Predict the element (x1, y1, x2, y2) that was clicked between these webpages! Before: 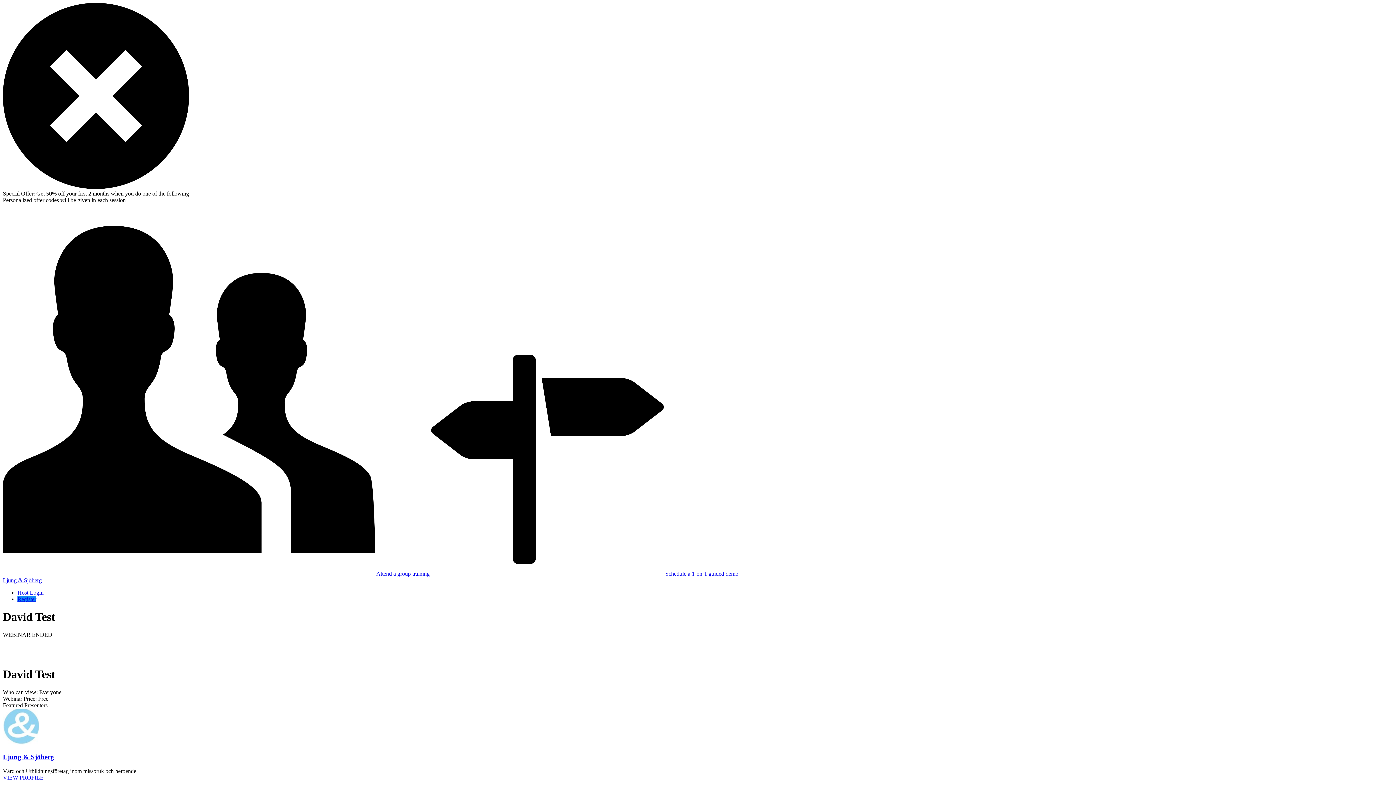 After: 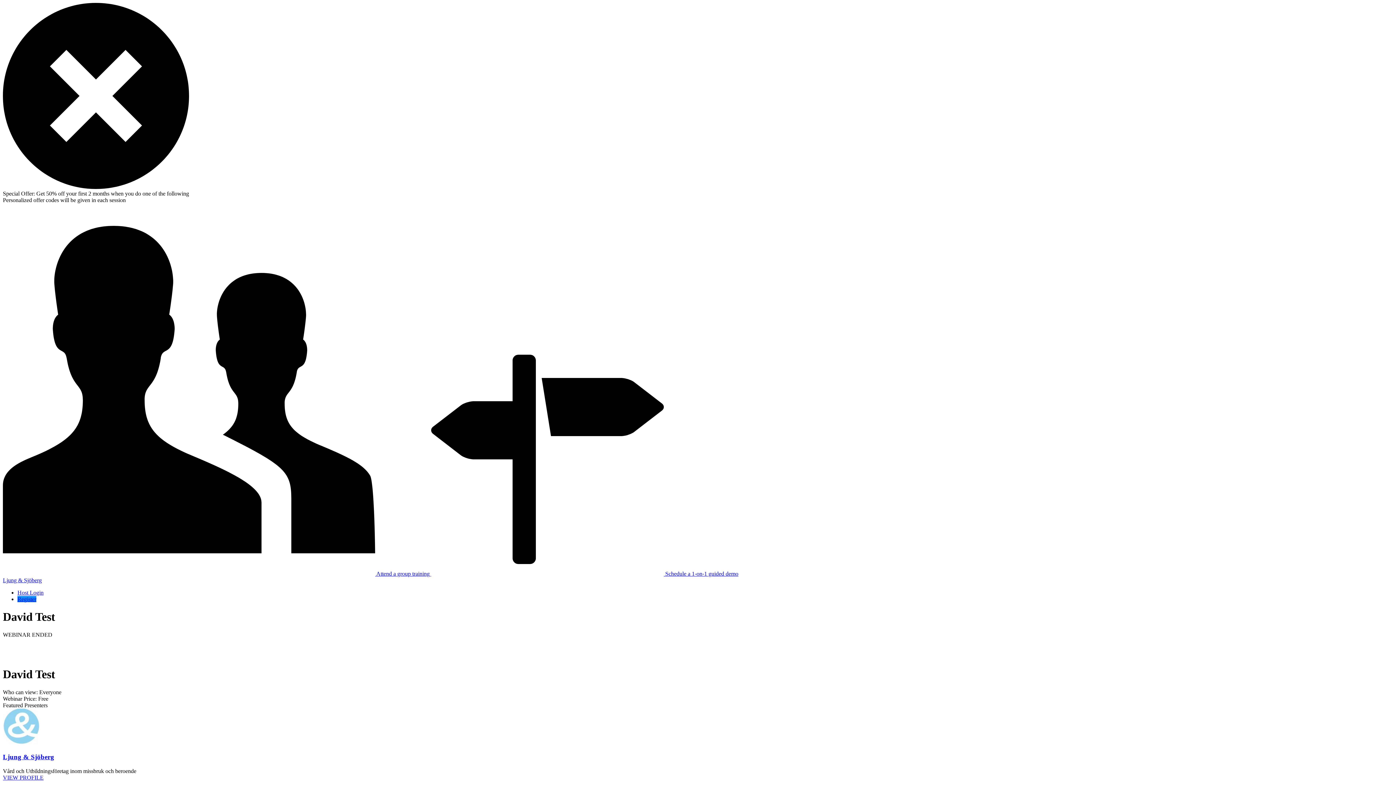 Action: bbox: (2, 184, 189, 190)